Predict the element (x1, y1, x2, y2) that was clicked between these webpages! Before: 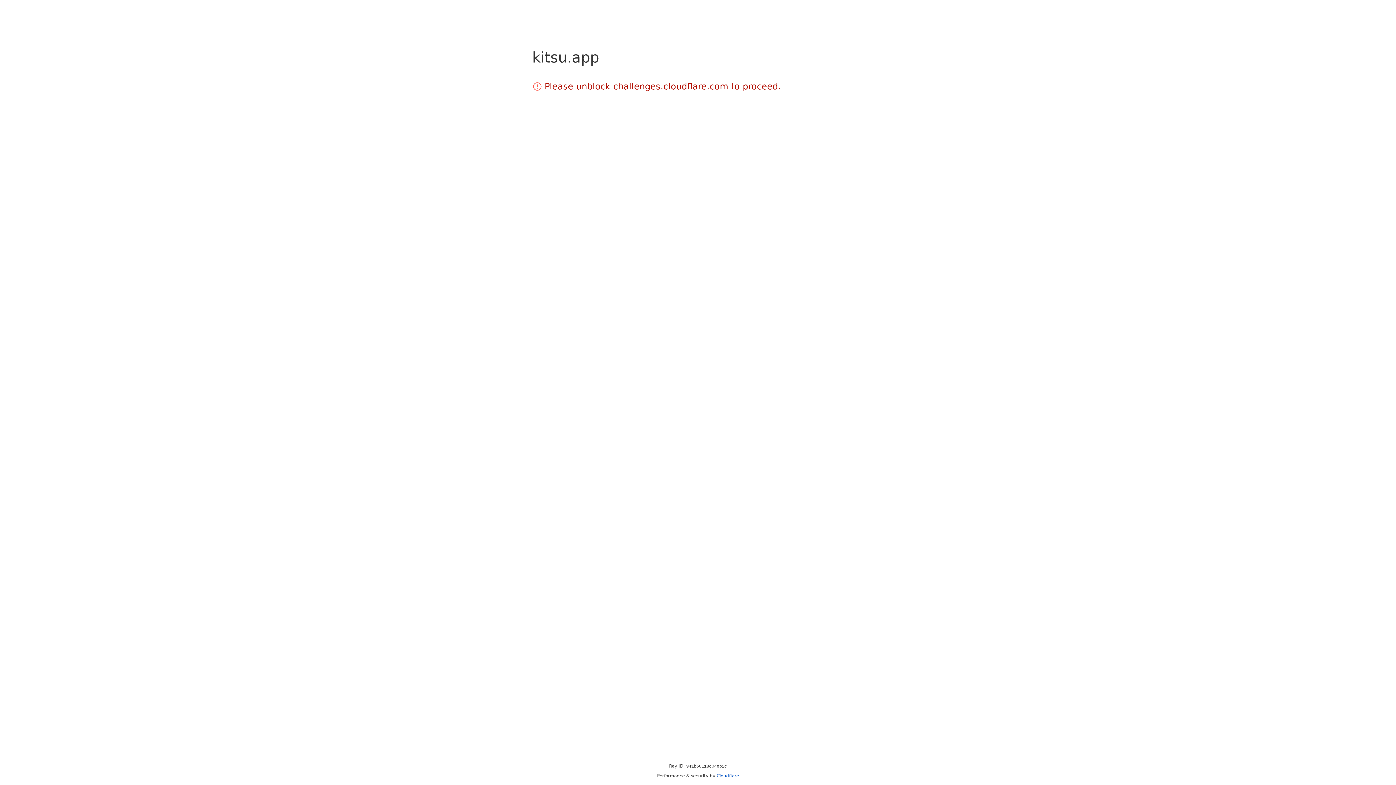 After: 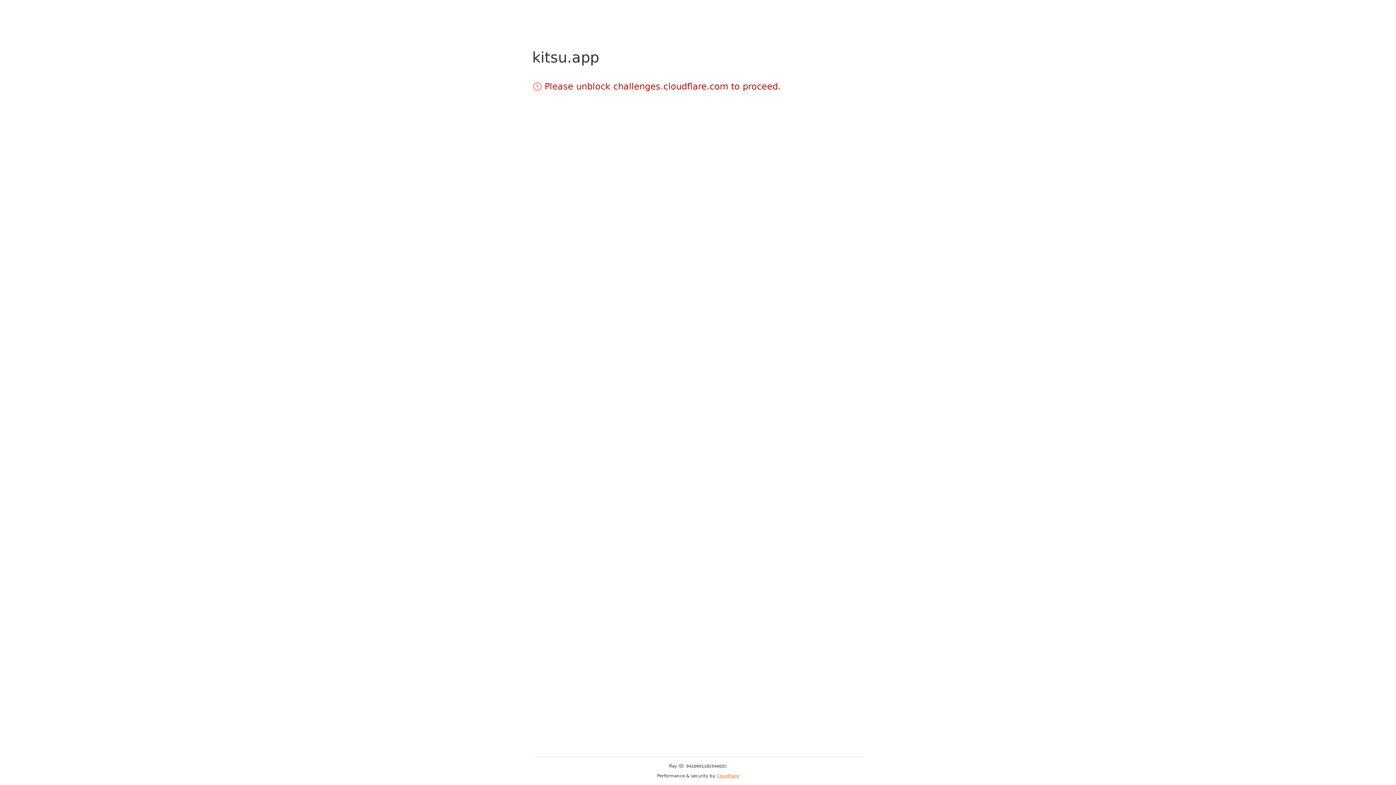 Action: bbox: (716, 773, 739, 778) label: Cloudflare